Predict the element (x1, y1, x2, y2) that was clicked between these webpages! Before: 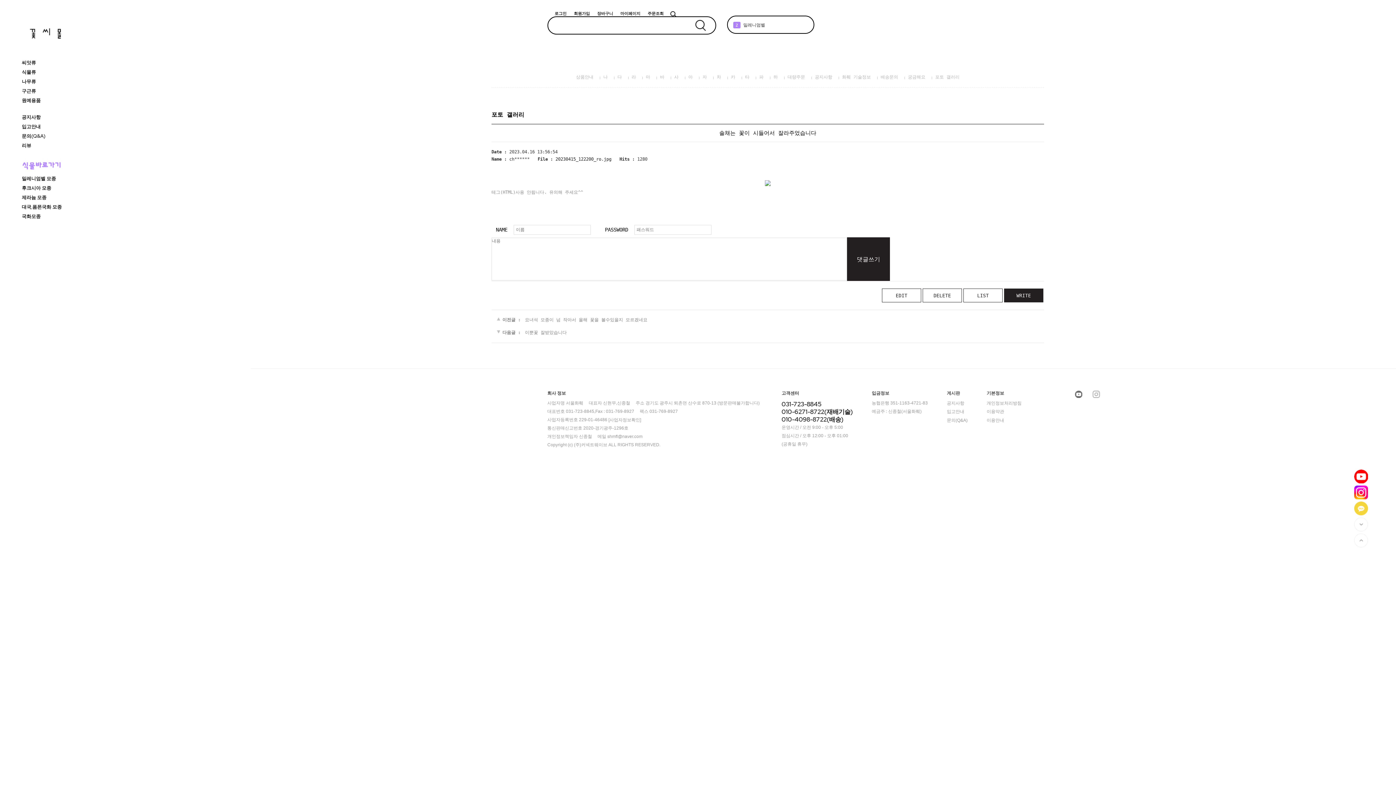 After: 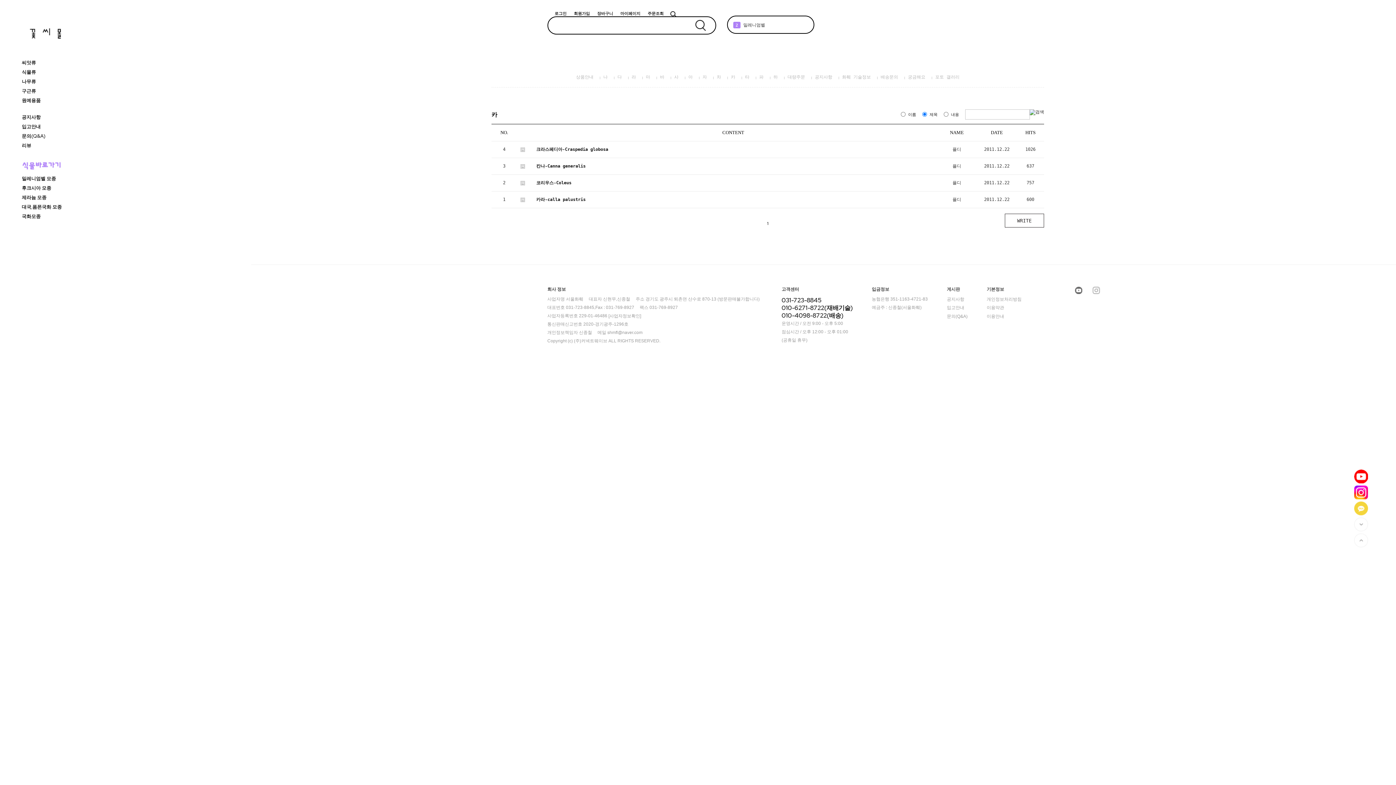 Action: label: 카 bbox: (727, 74, 739, 79)